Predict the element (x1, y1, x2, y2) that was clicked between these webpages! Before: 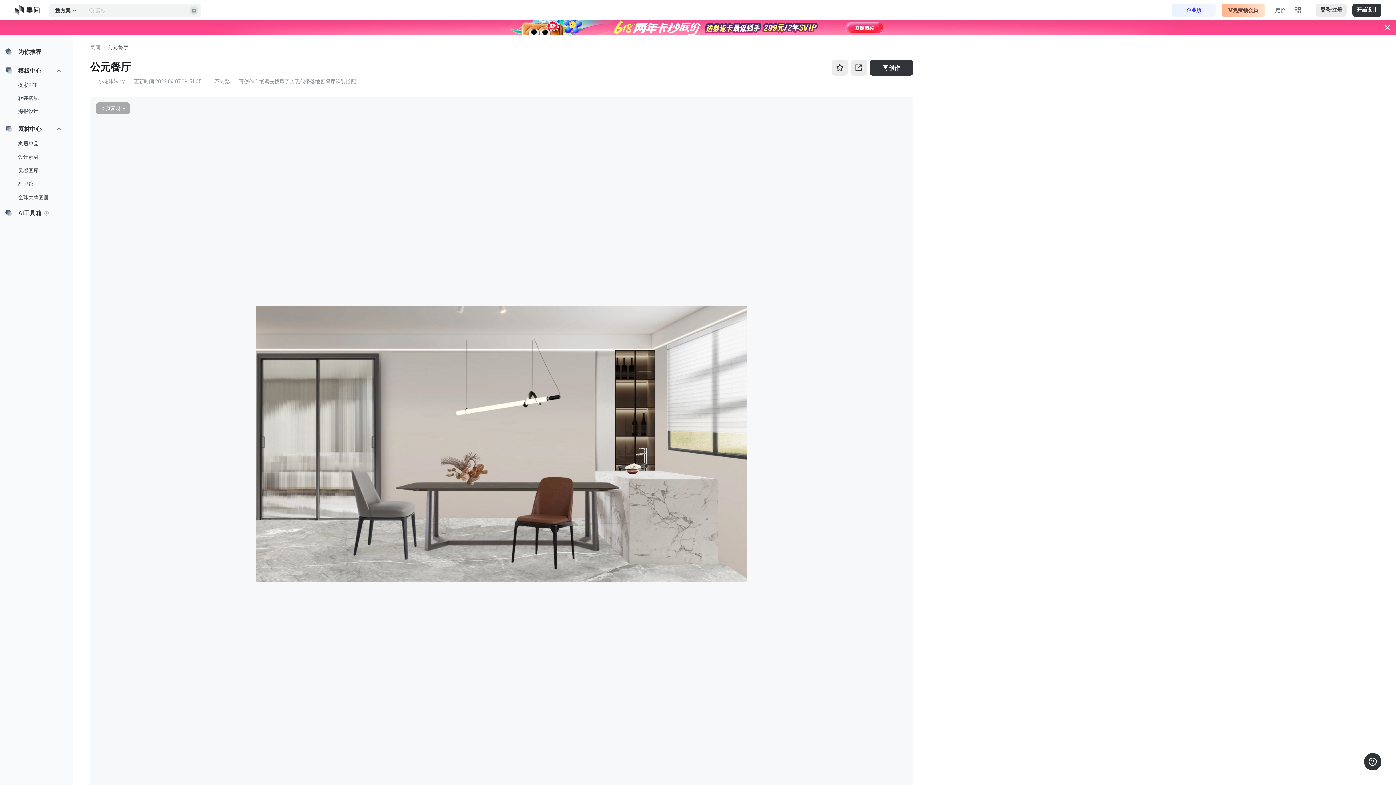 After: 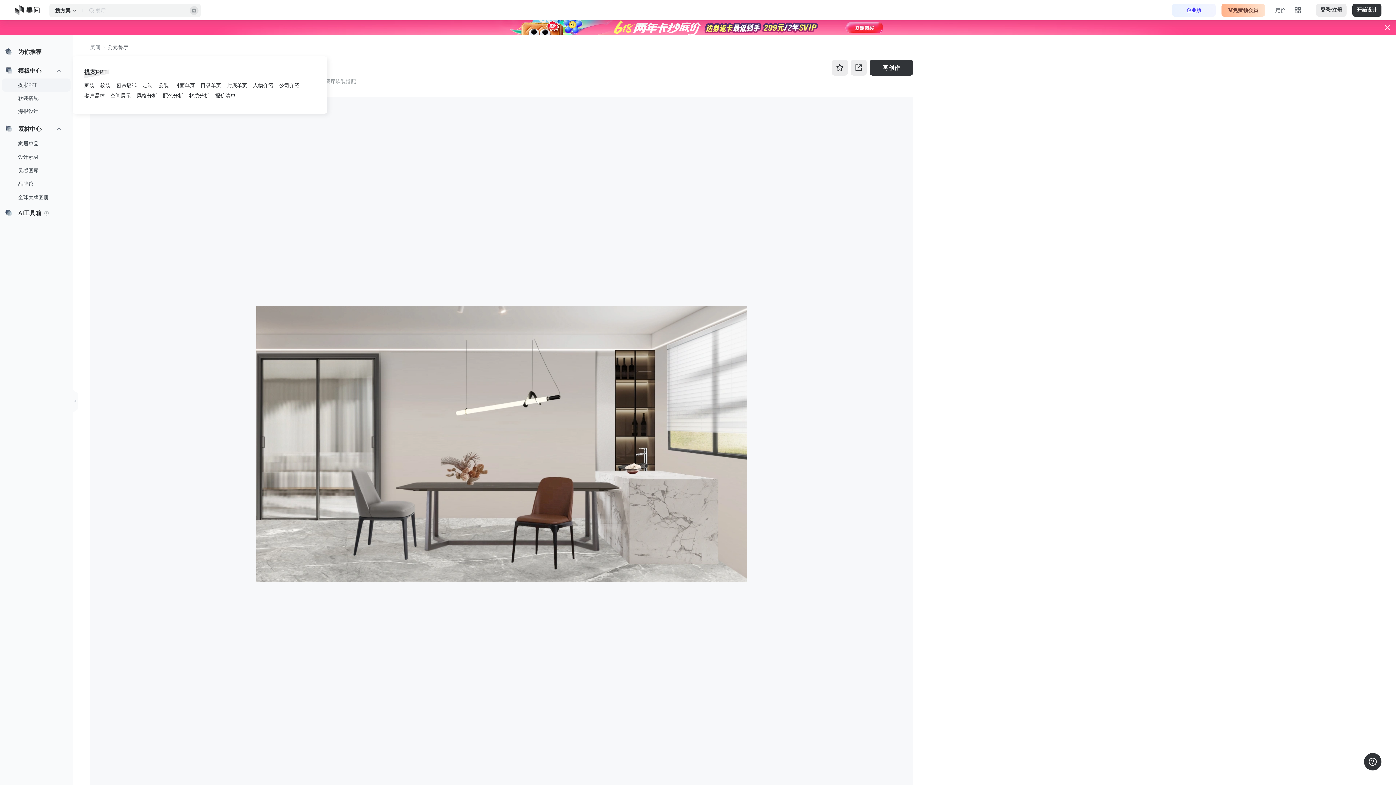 Action: label: 提案PPT bbox: (2, 78, 70, 91)